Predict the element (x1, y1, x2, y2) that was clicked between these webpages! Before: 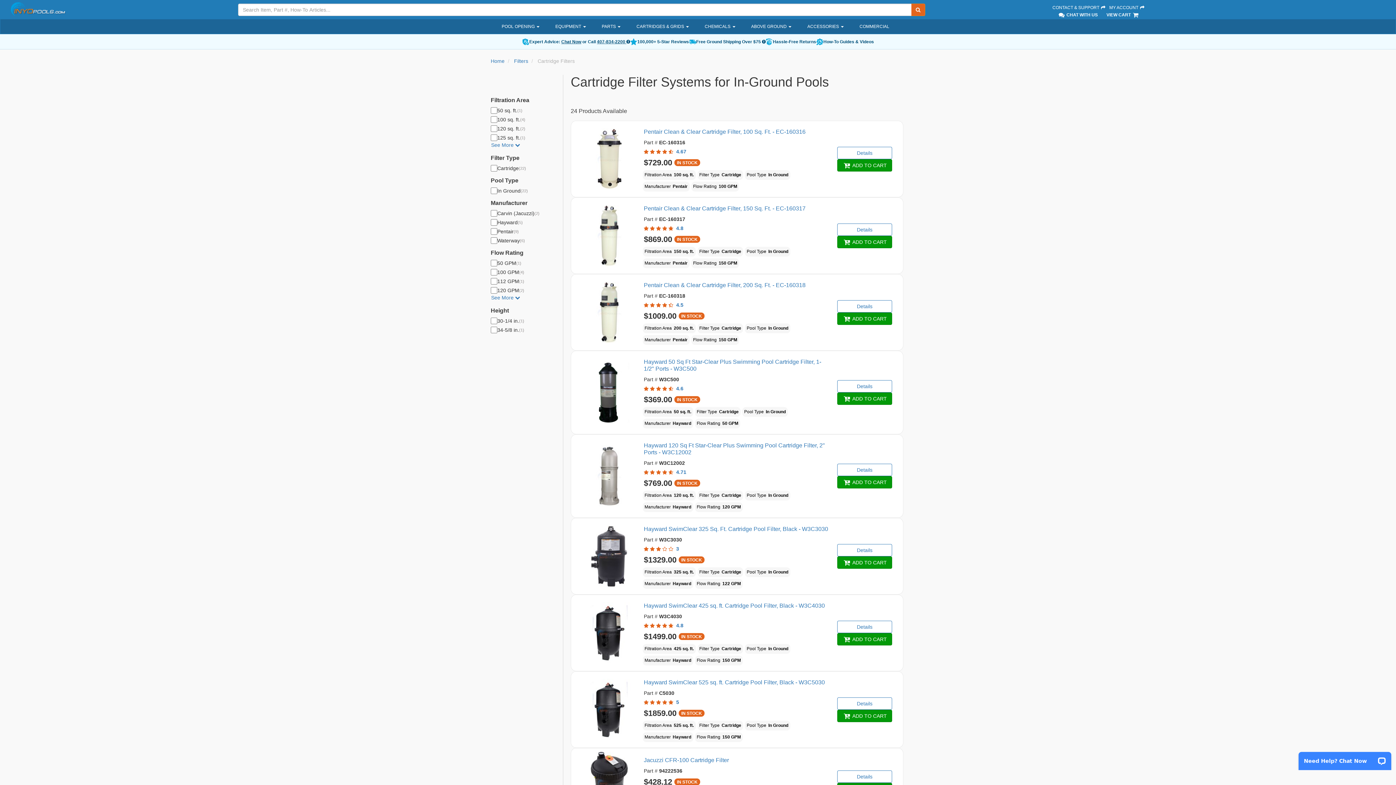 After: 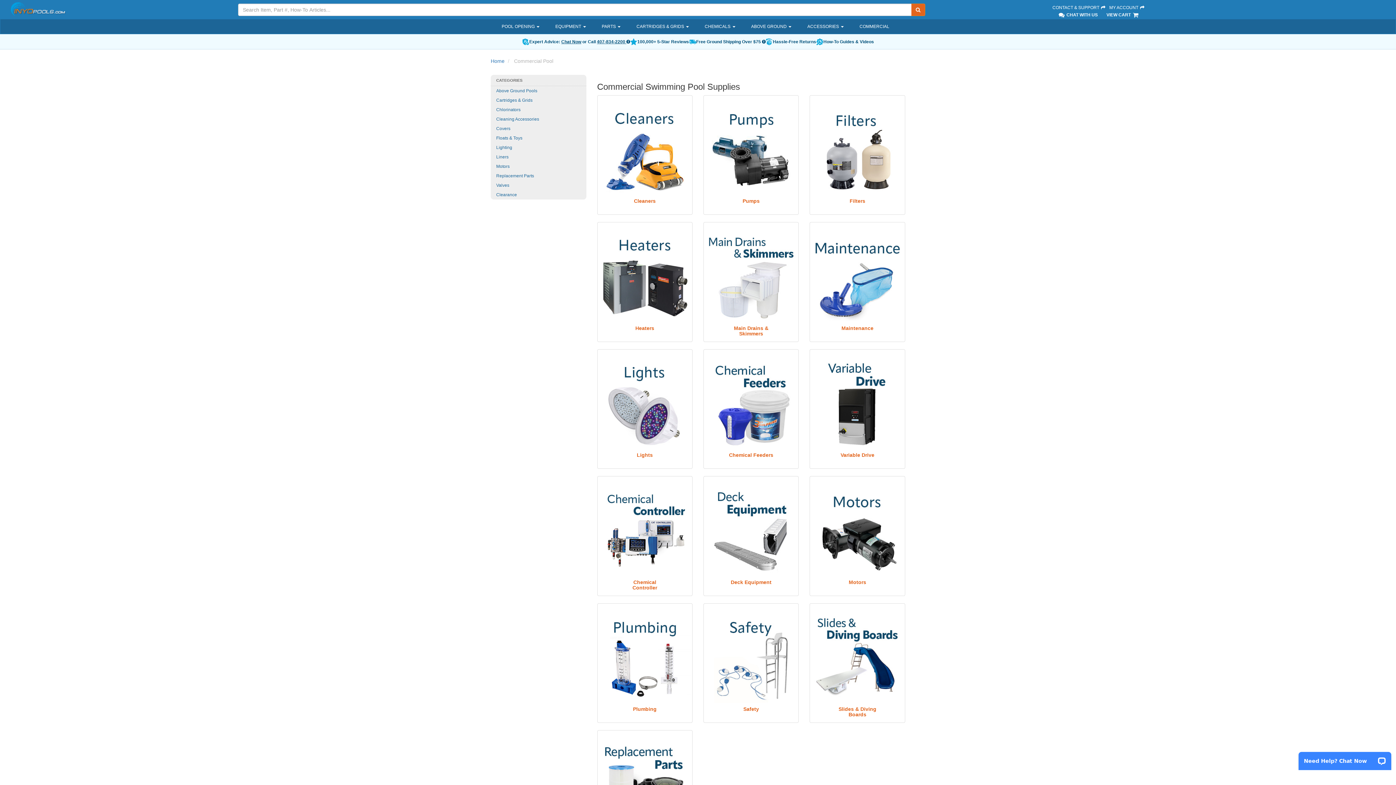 Action: bbox: (854, 19, 900, 33) label: COMMERCIAL